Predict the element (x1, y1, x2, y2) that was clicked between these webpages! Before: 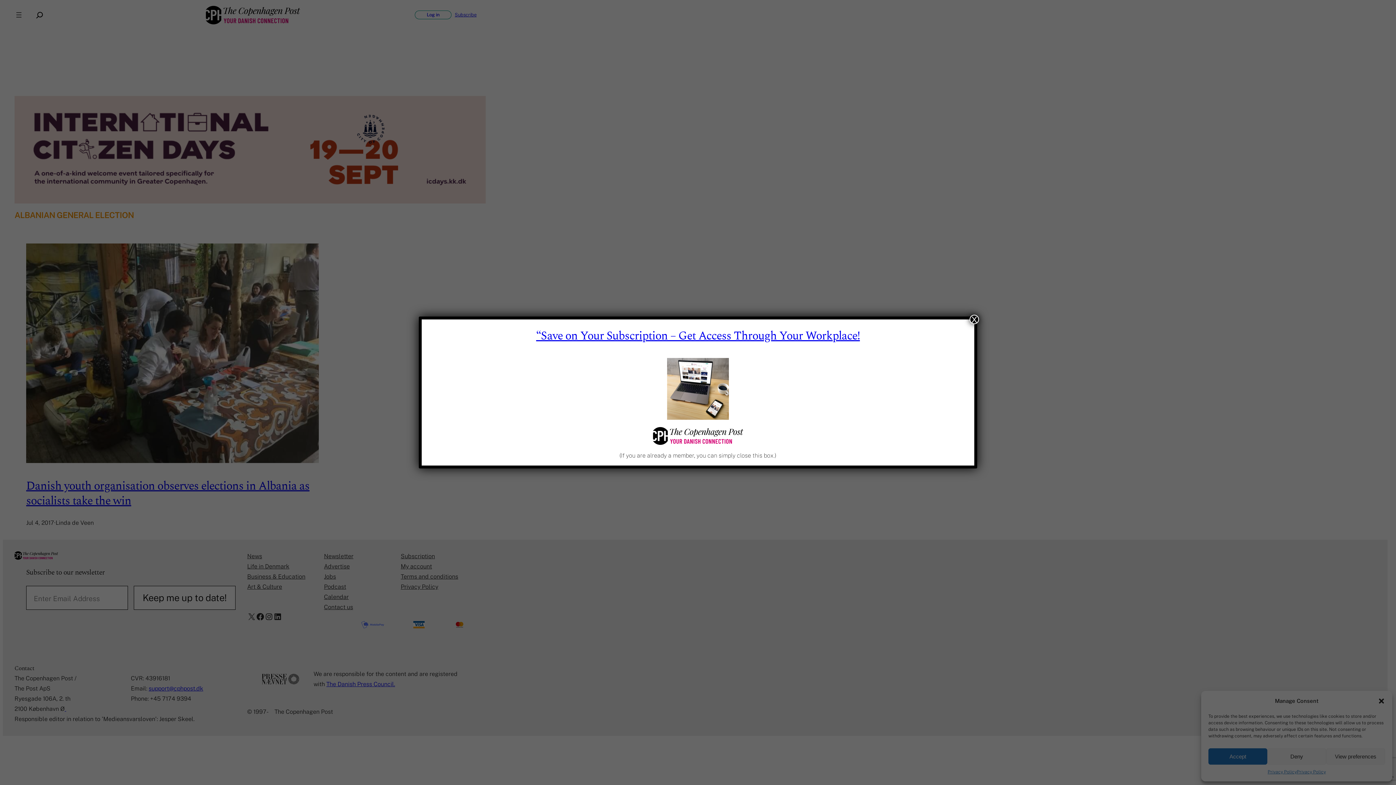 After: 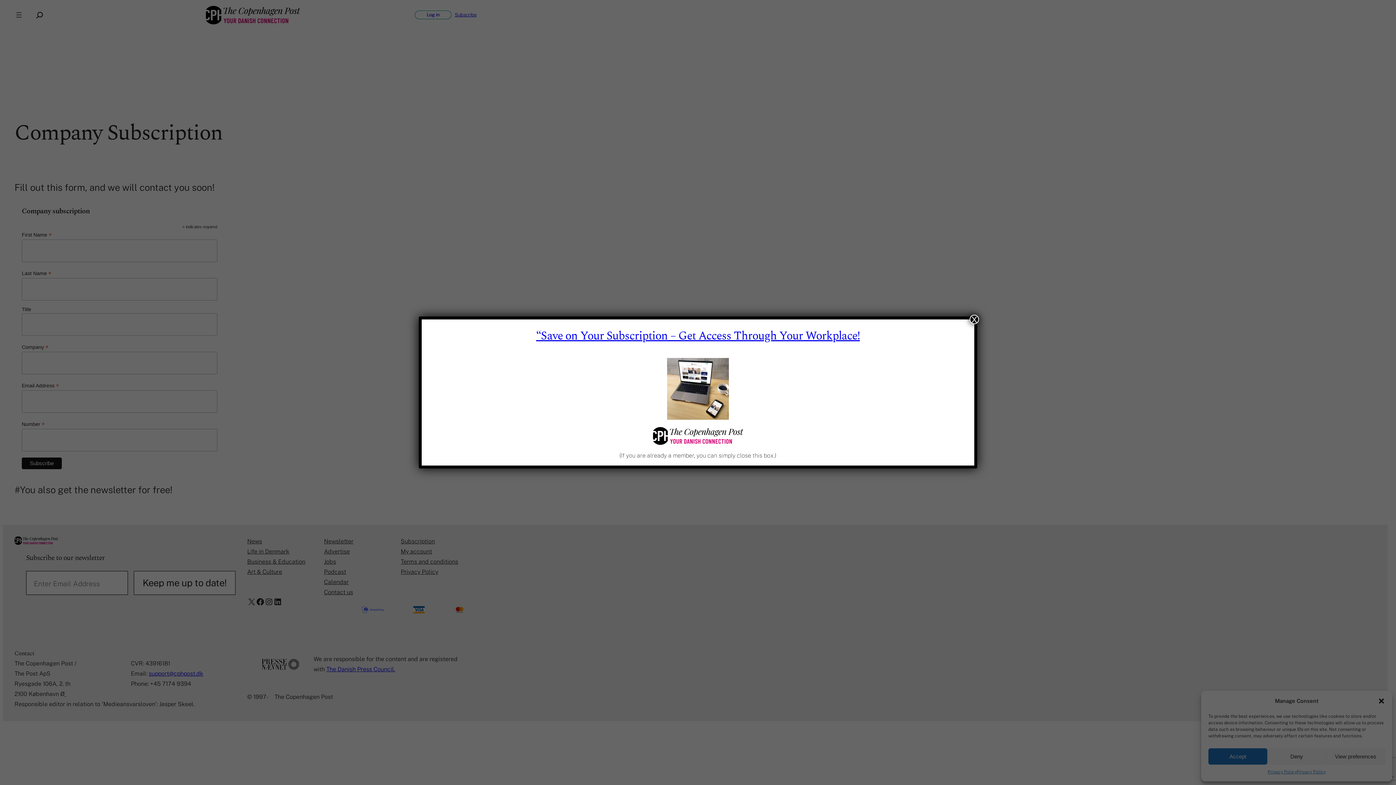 Action: label: “Save on Your Subscription – Get Access Through Your Workplace! bbox: (536, 327, 860, 345)